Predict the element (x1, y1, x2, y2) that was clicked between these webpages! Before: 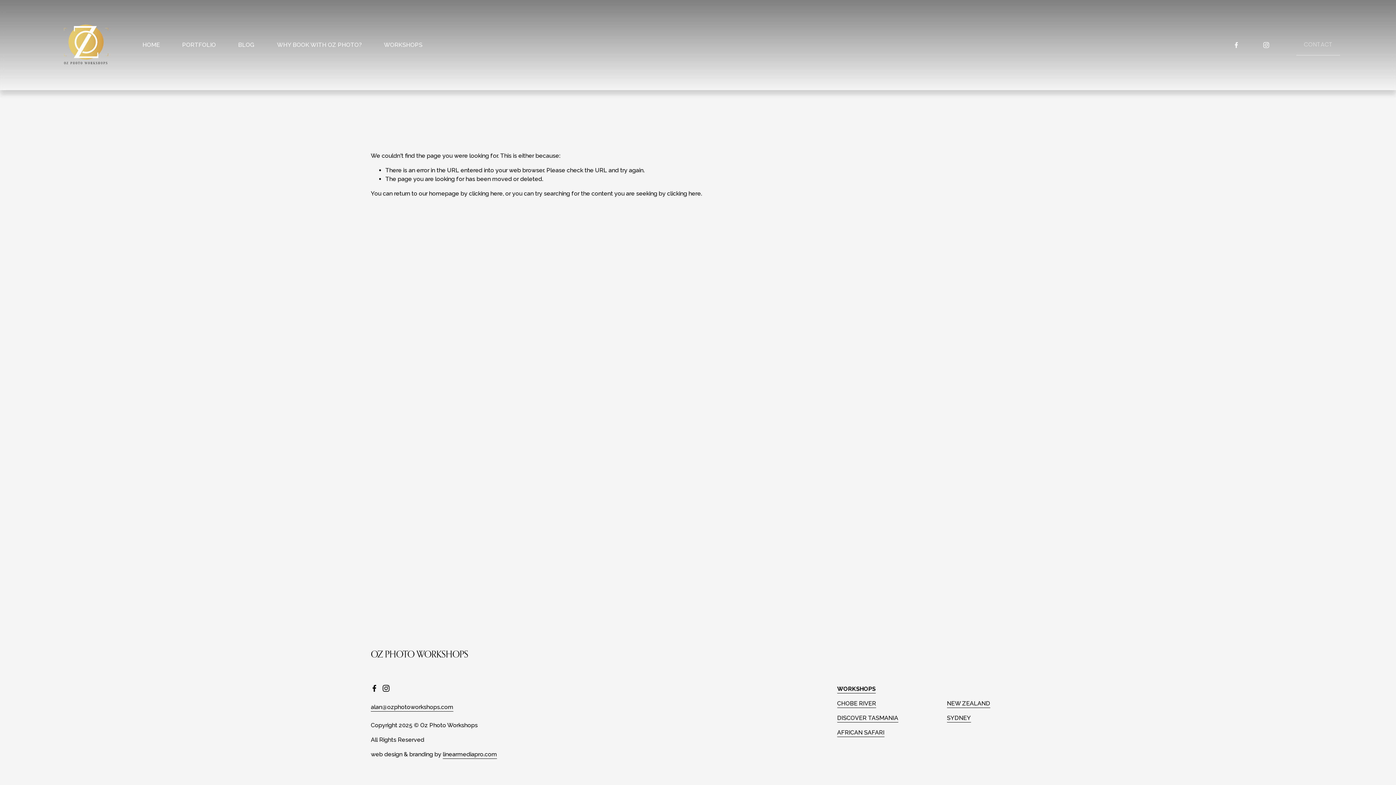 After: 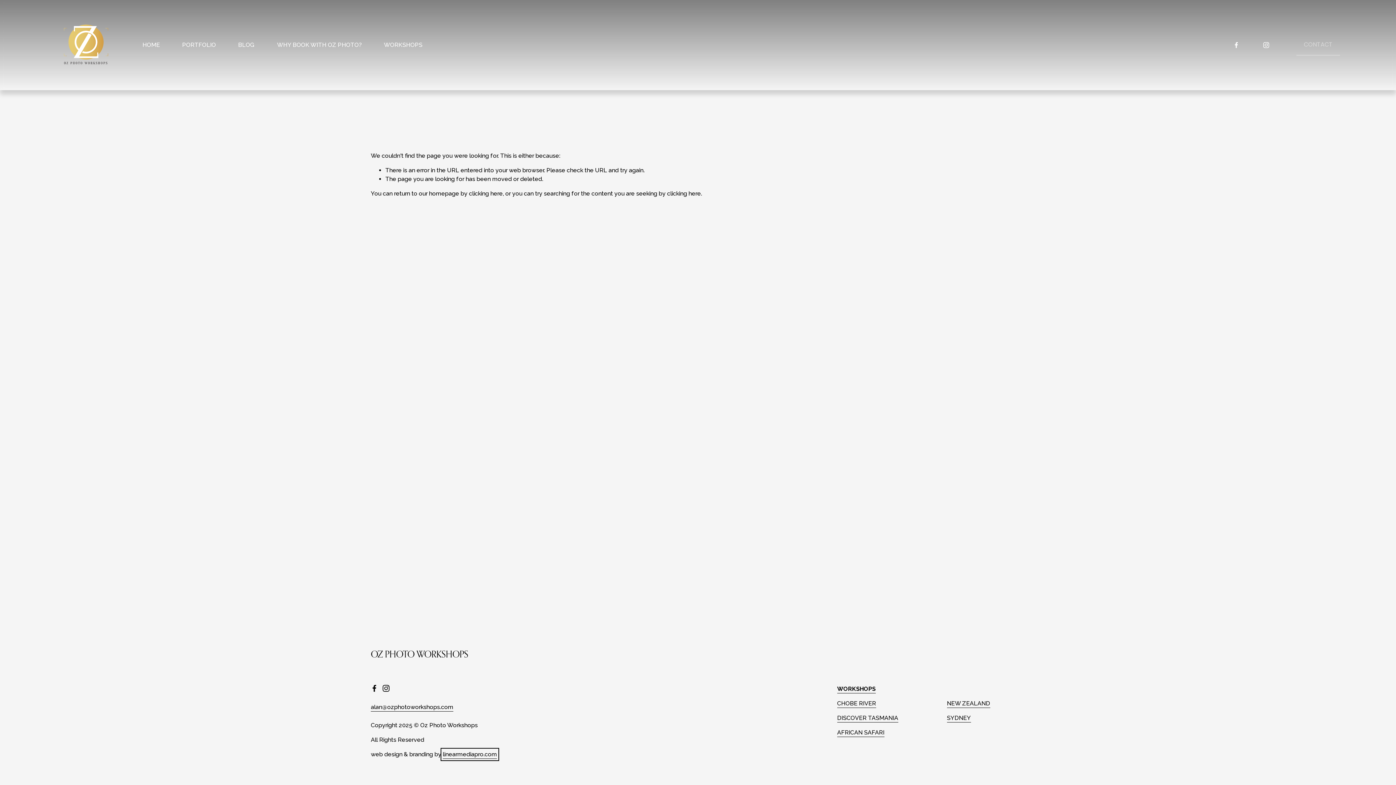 Action: label: linearmediapro.com bbox: (442, 750, 497, 759)